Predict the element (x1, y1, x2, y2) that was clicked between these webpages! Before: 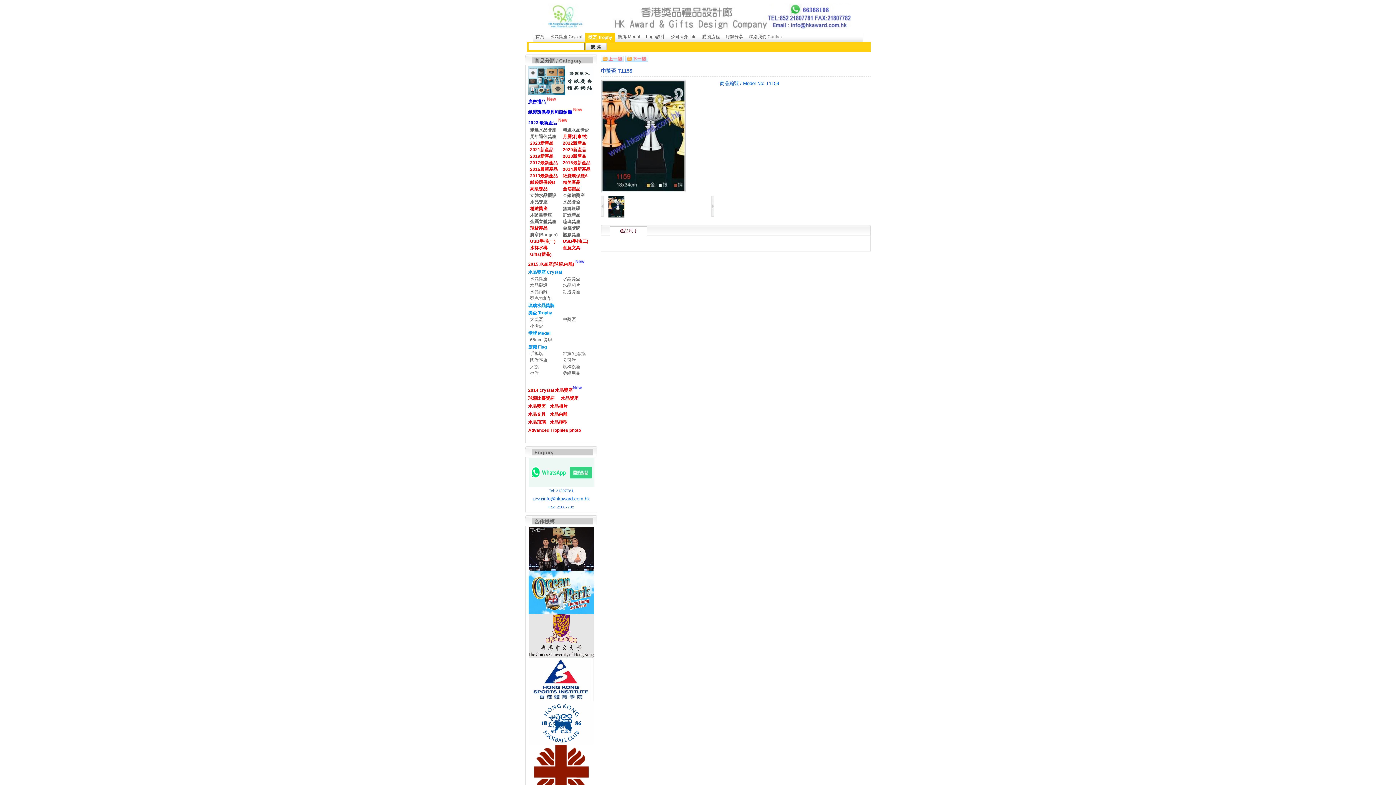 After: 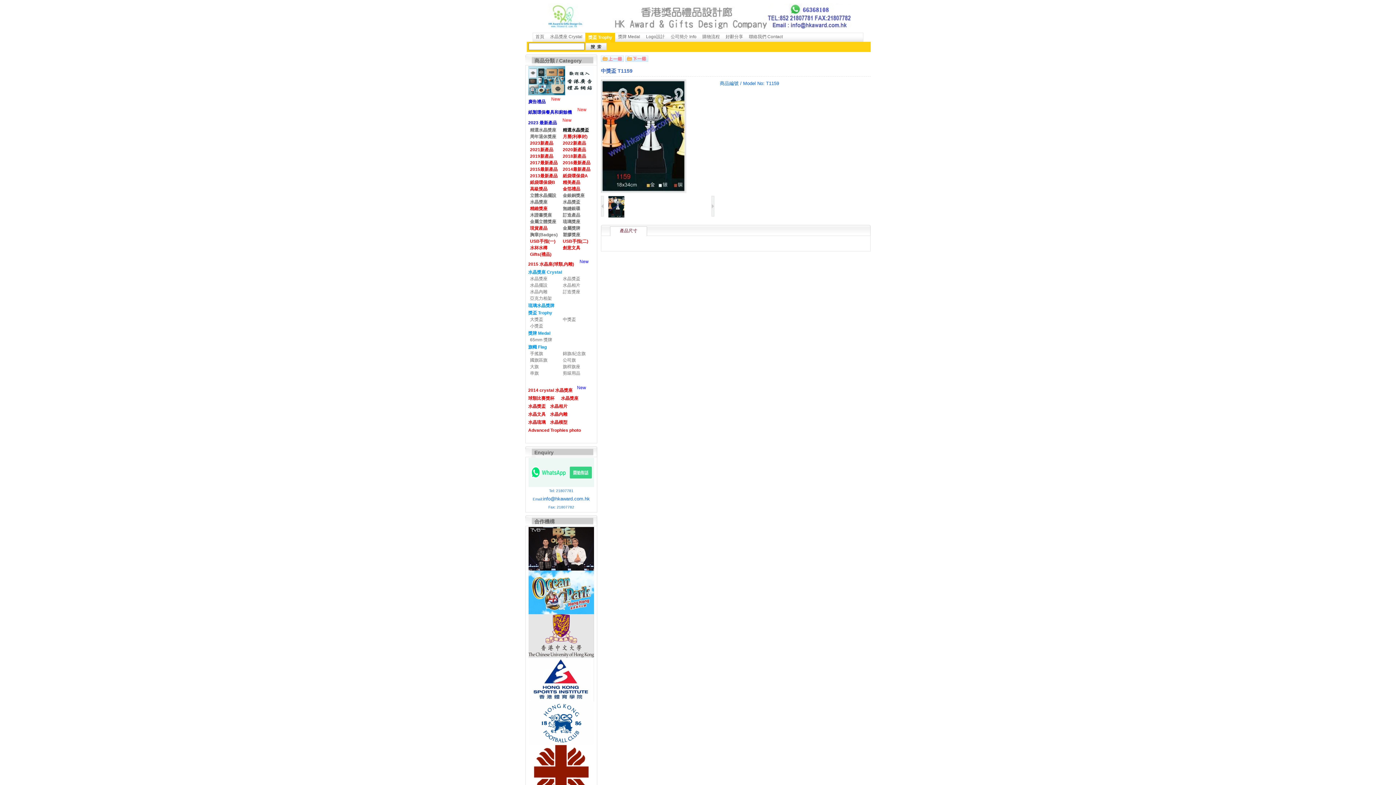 Action: bbox: (562, 127, 589, 132) label: 精選水晶獎盃